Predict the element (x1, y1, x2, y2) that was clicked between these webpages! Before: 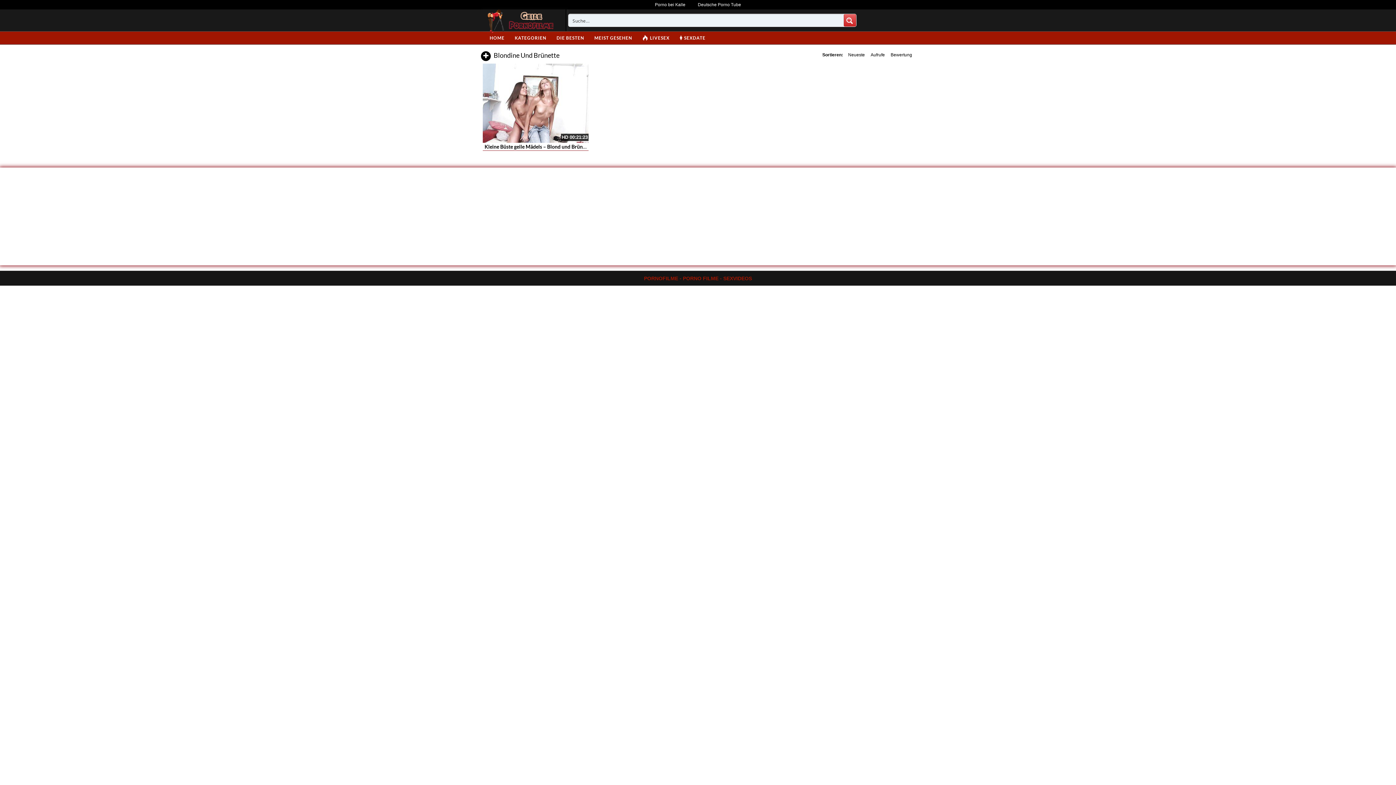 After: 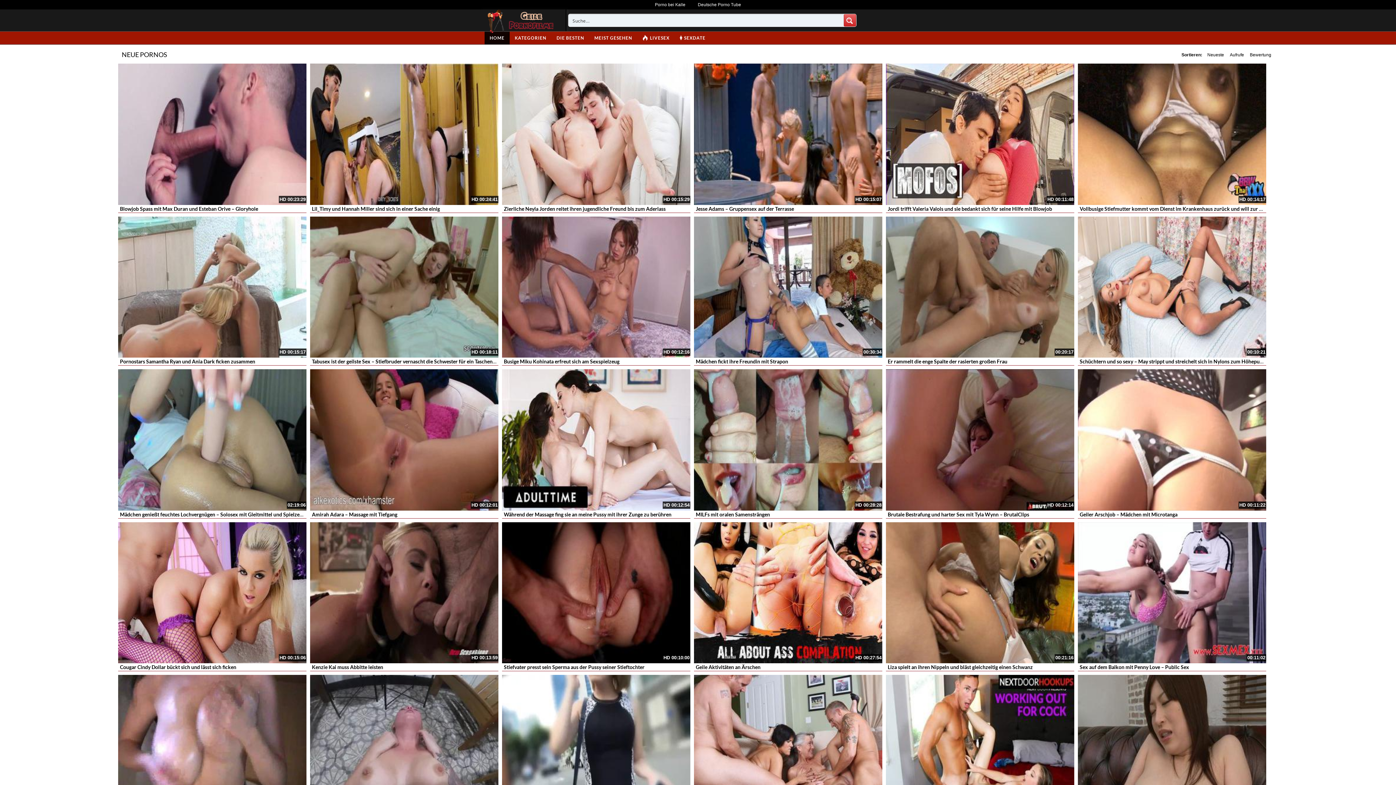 Action: bbox: (486, 17, 558, 23)